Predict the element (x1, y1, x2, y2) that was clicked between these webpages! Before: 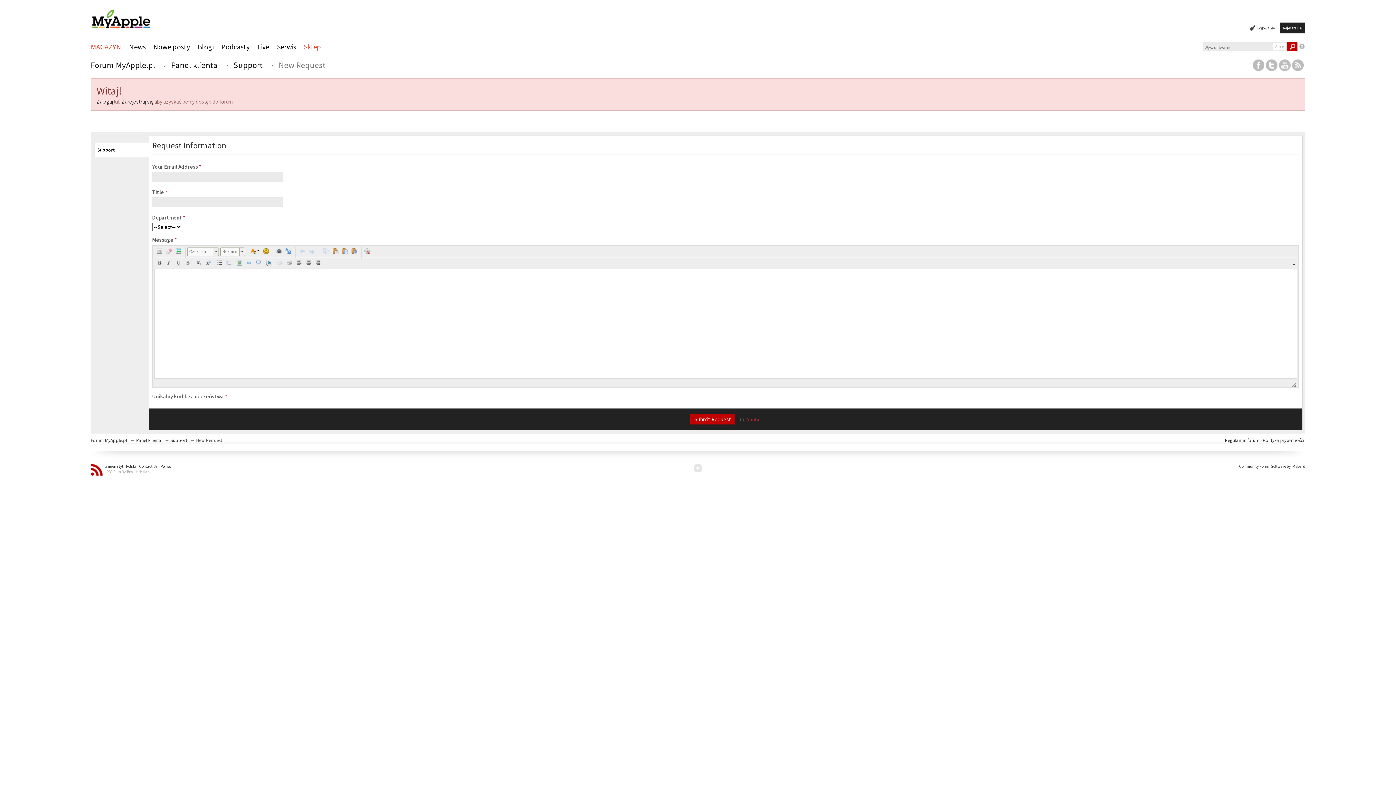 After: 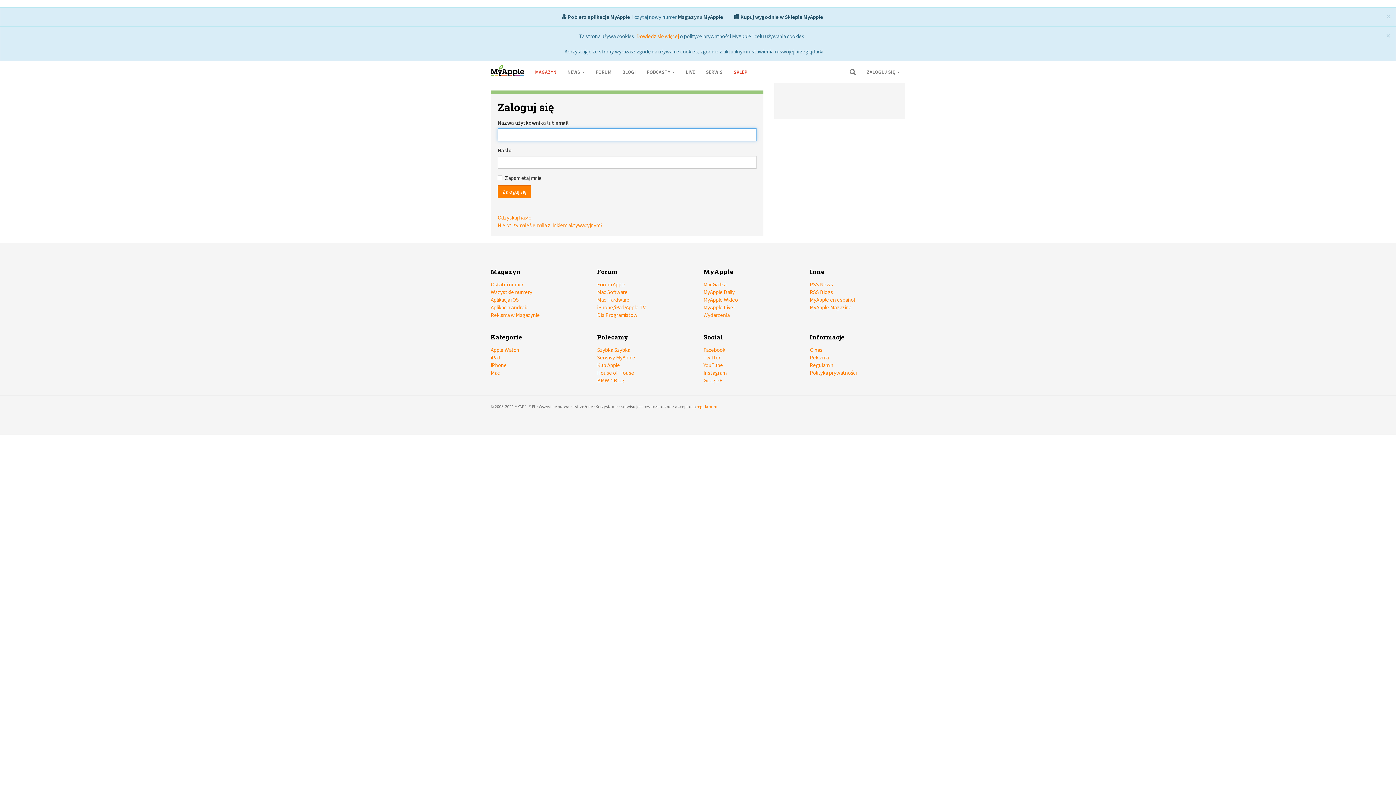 Action: bbox: (1257, 25, 1277, 30) label: Logowanie »